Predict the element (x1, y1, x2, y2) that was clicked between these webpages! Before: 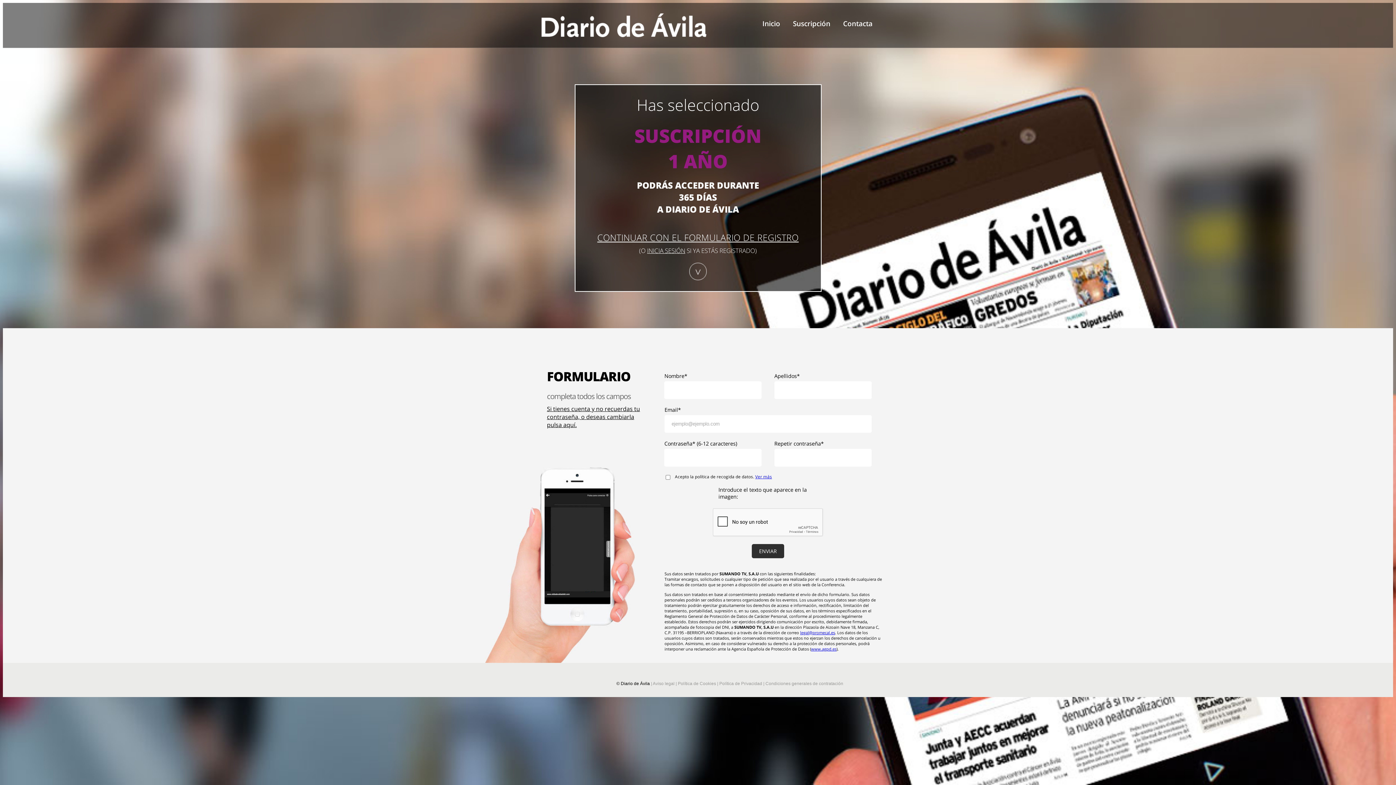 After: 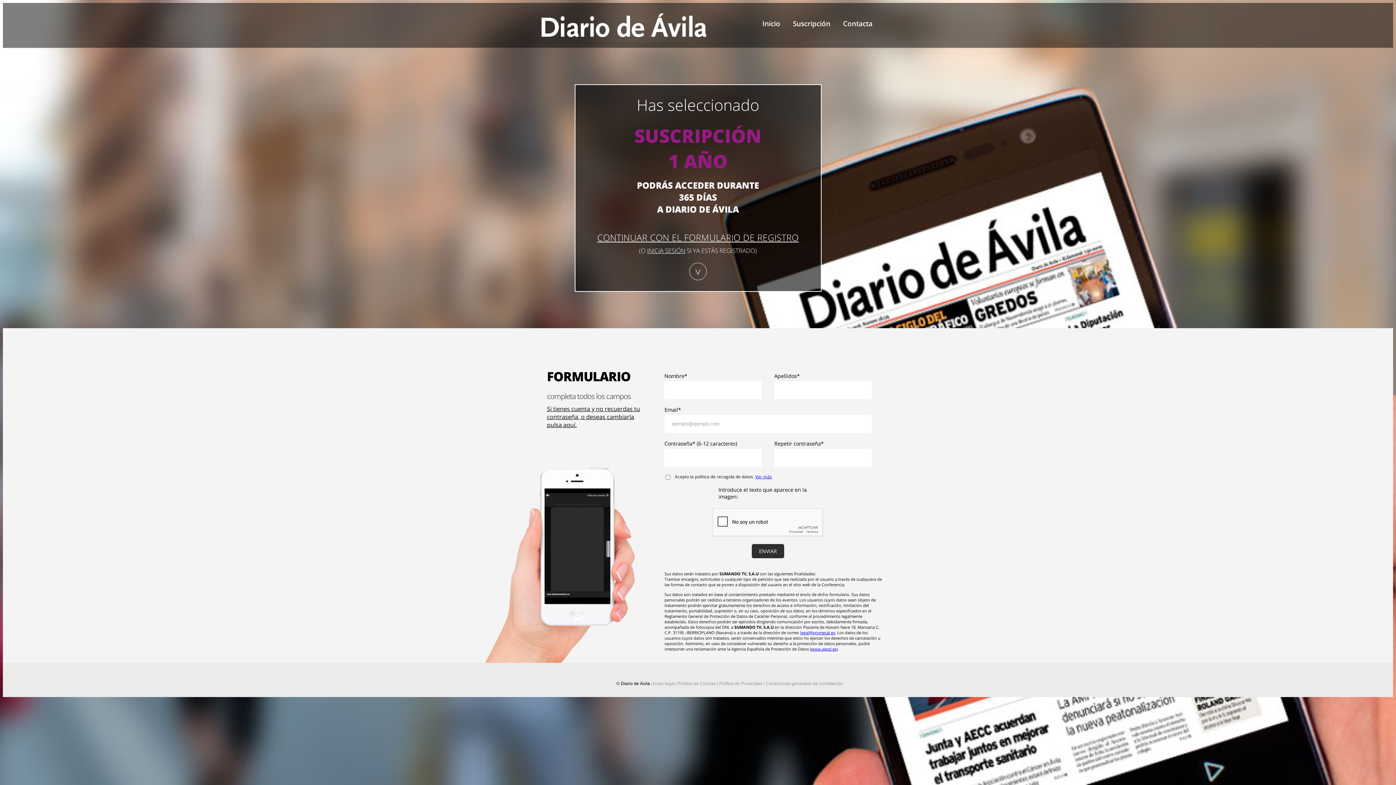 Action: label: legal@promecal.es bbox: (800, 630, 835, 635)